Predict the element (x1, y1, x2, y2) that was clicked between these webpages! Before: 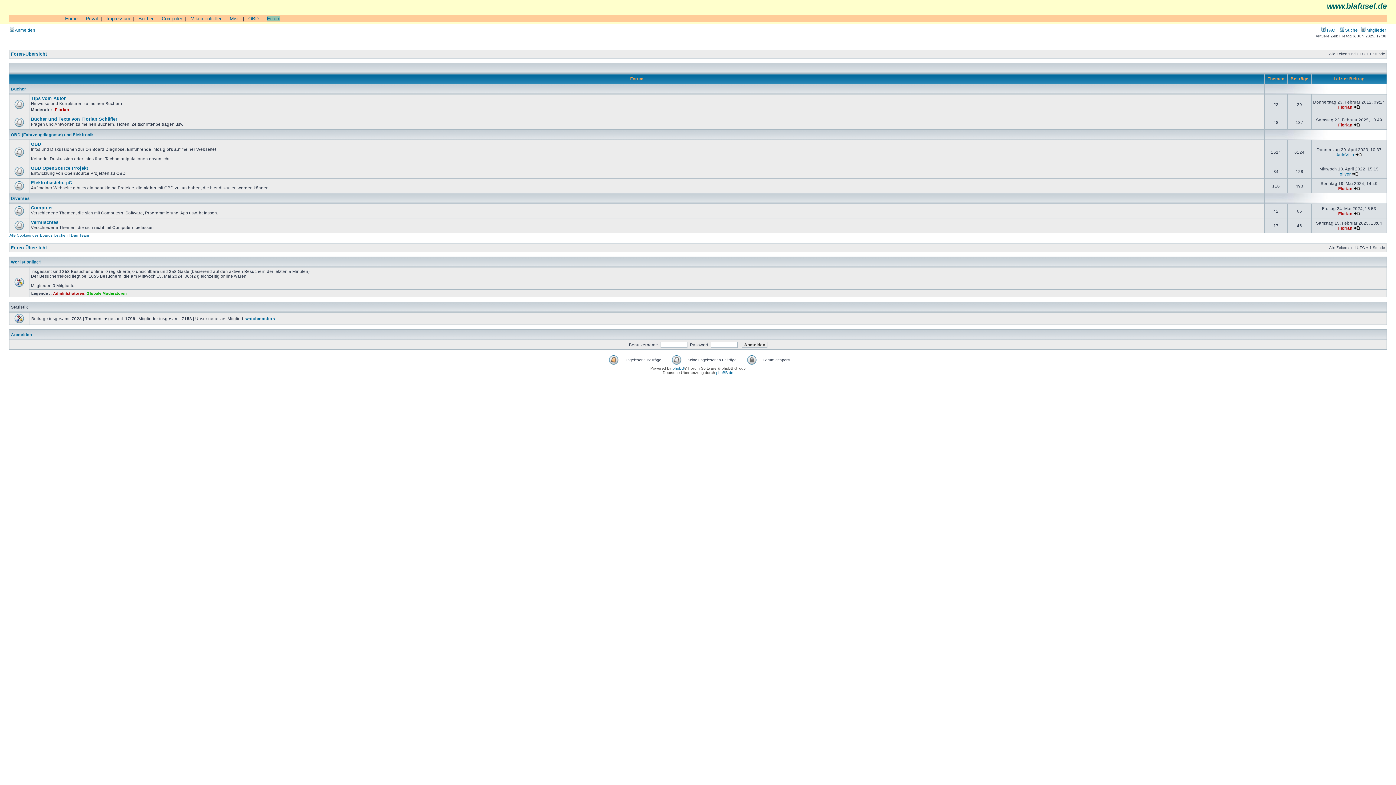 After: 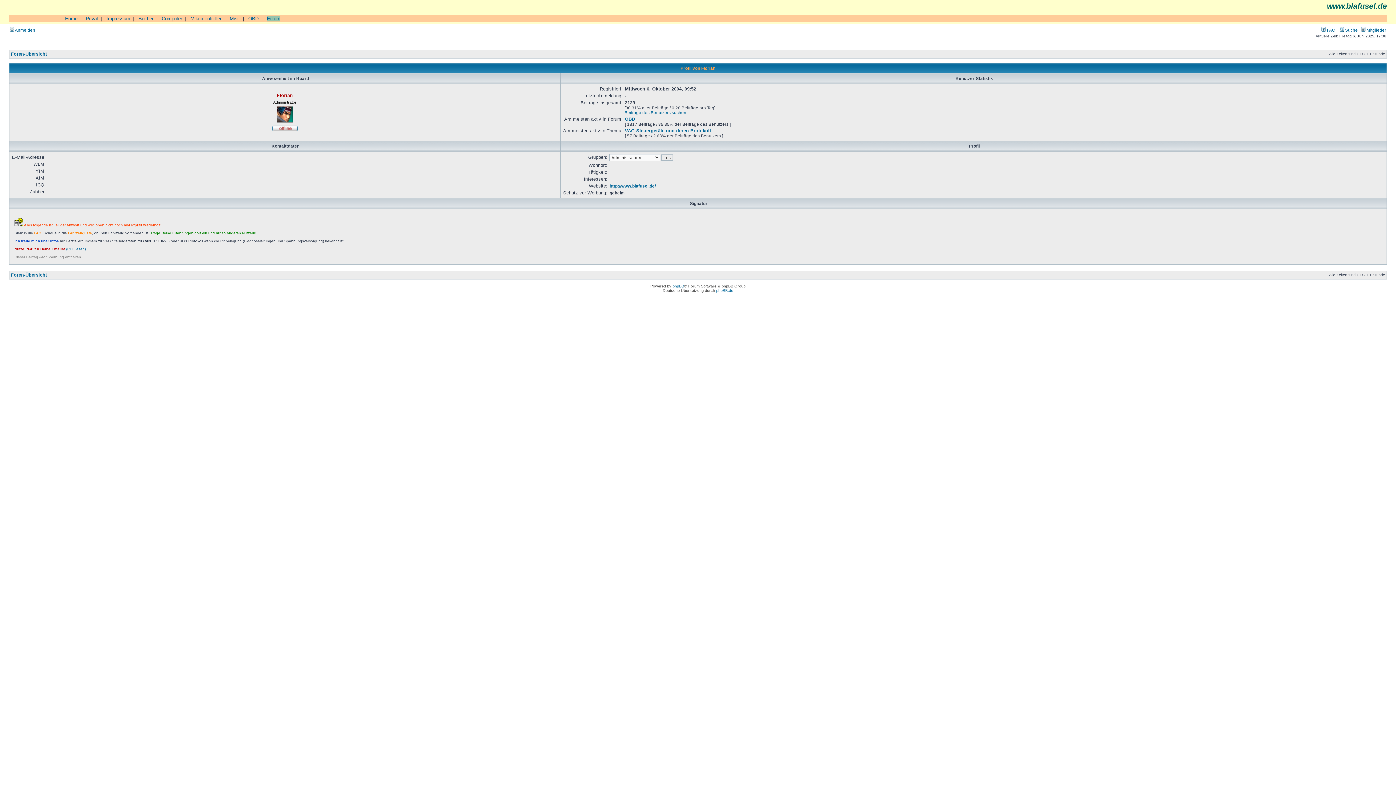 Action: label: Florian bbox: (1338, 211, 1352, 216)